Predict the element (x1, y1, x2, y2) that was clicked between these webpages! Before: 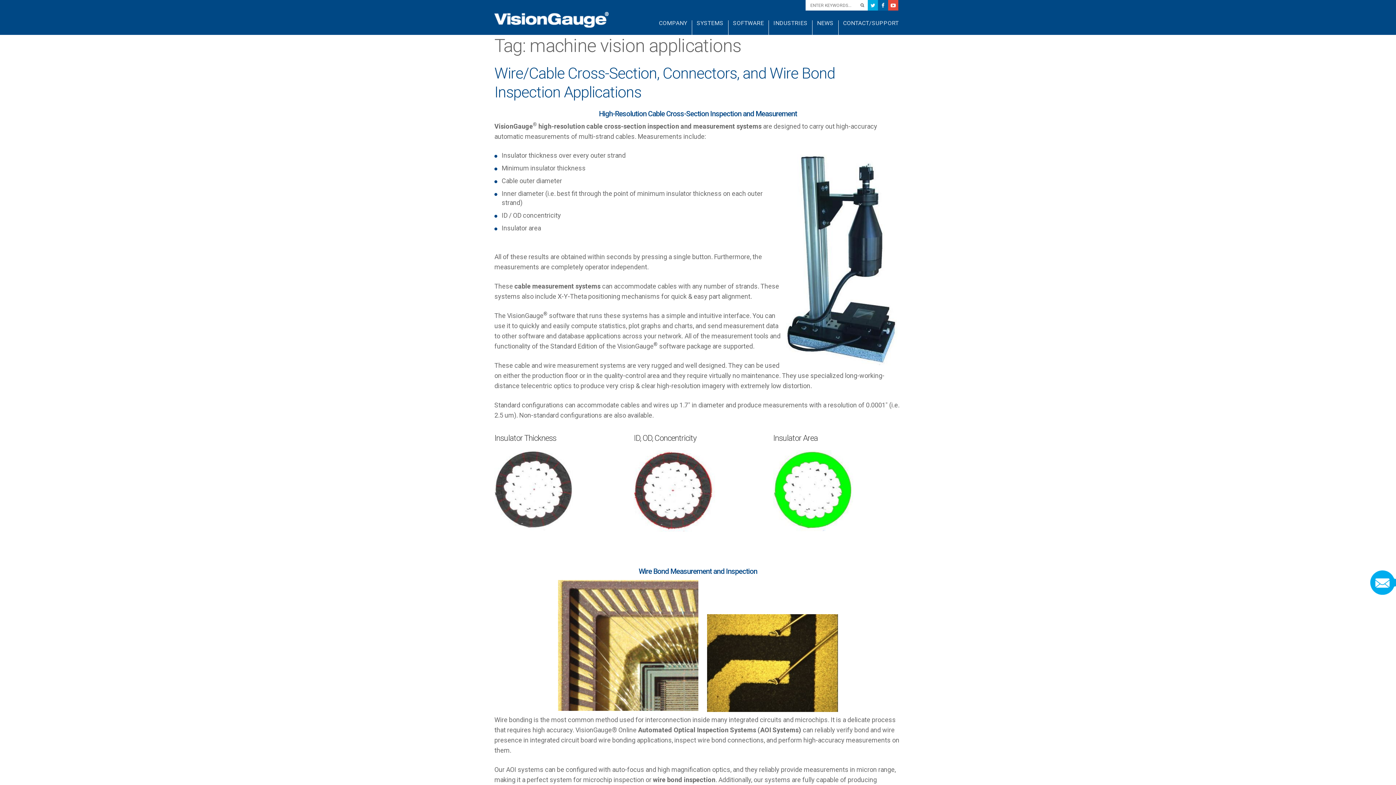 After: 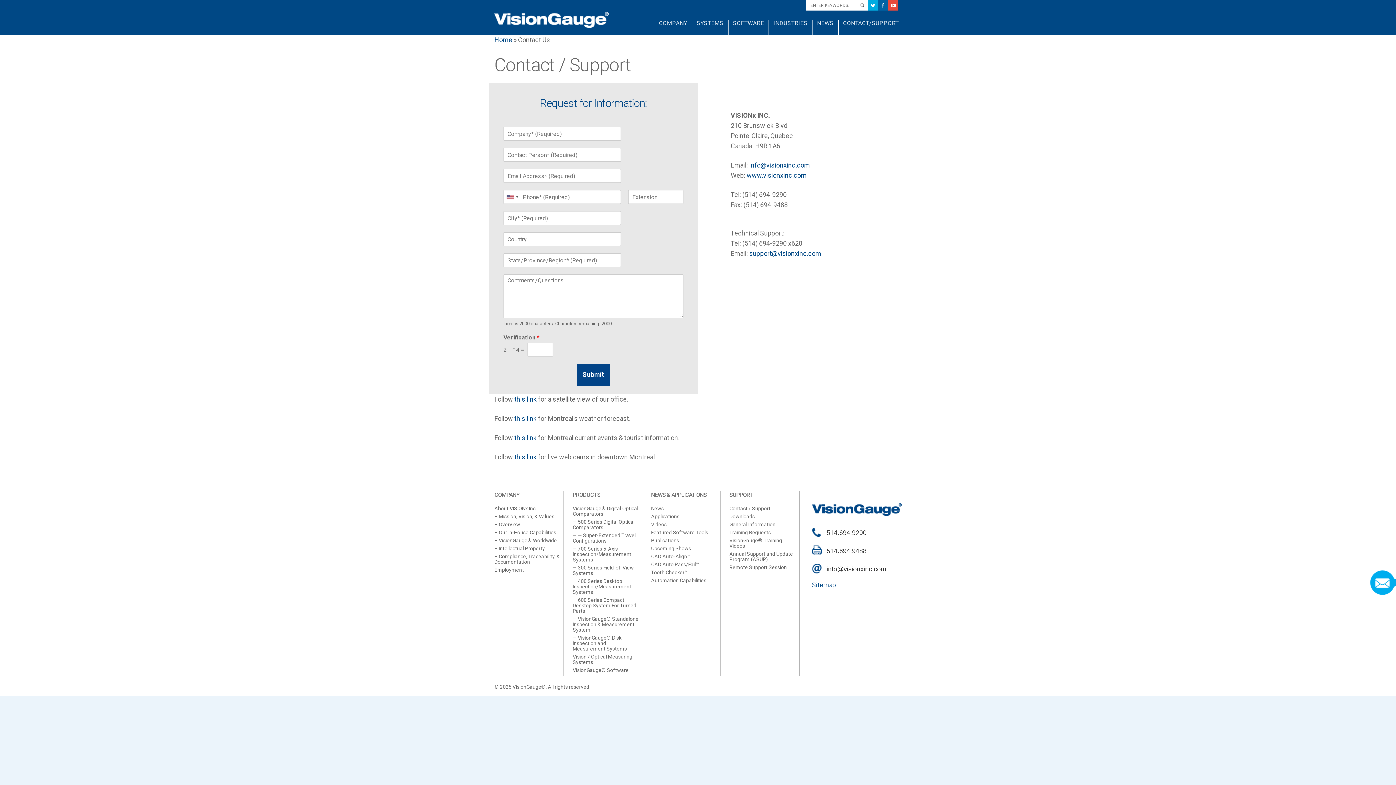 Action: label: CONTACT/SUPPORT bbox: (843, 19, 898, 26)